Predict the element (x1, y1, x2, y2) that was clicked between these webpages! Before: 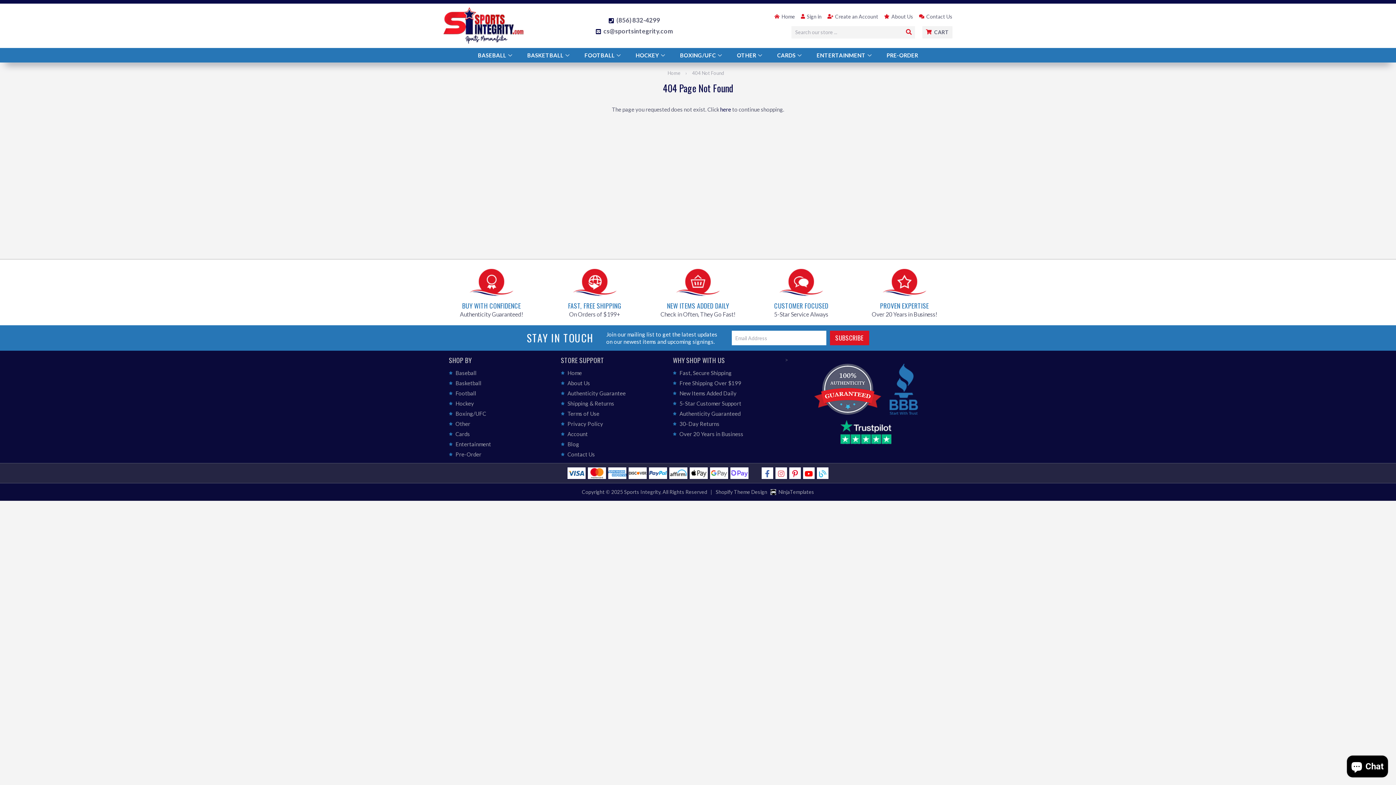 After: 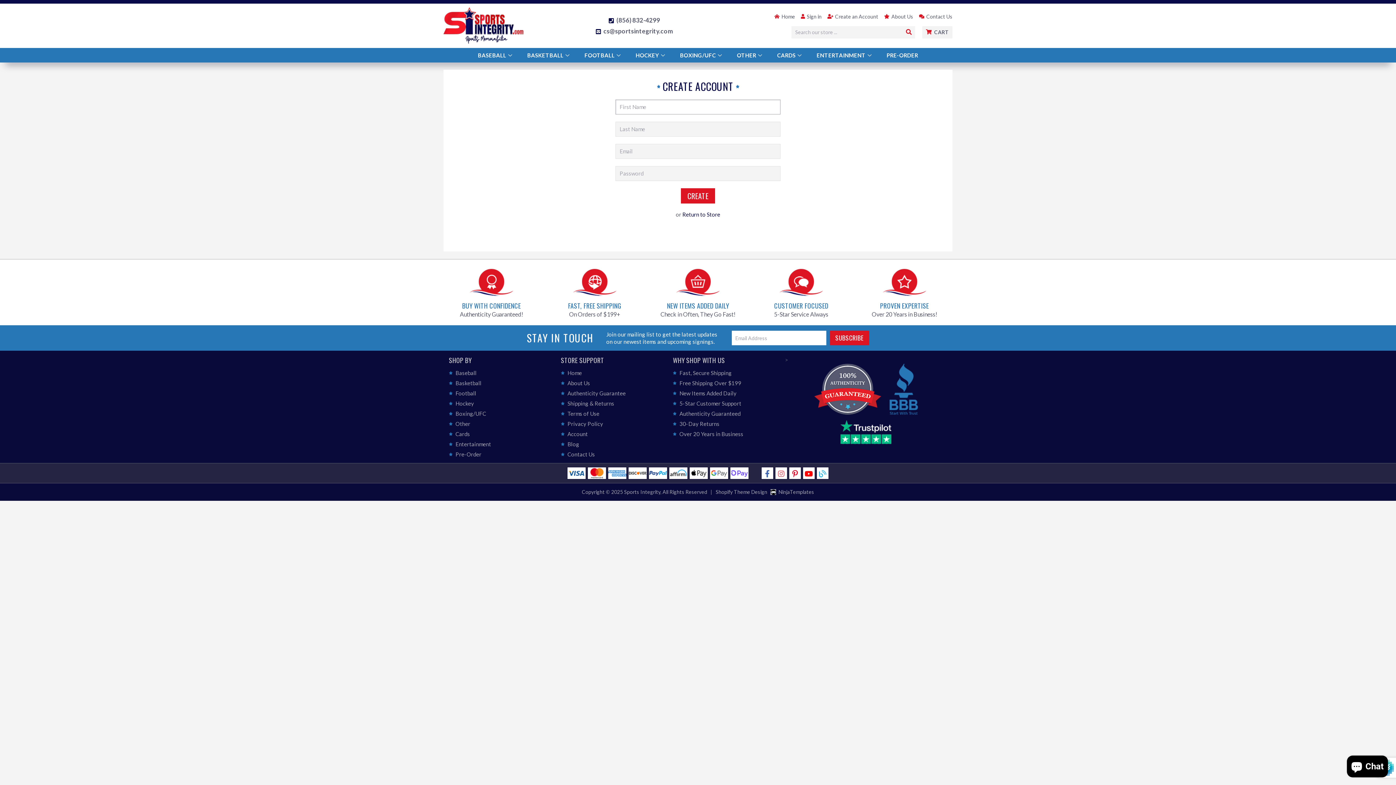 Action: label: Create an Account bbox: (827, 13, 878, 20)